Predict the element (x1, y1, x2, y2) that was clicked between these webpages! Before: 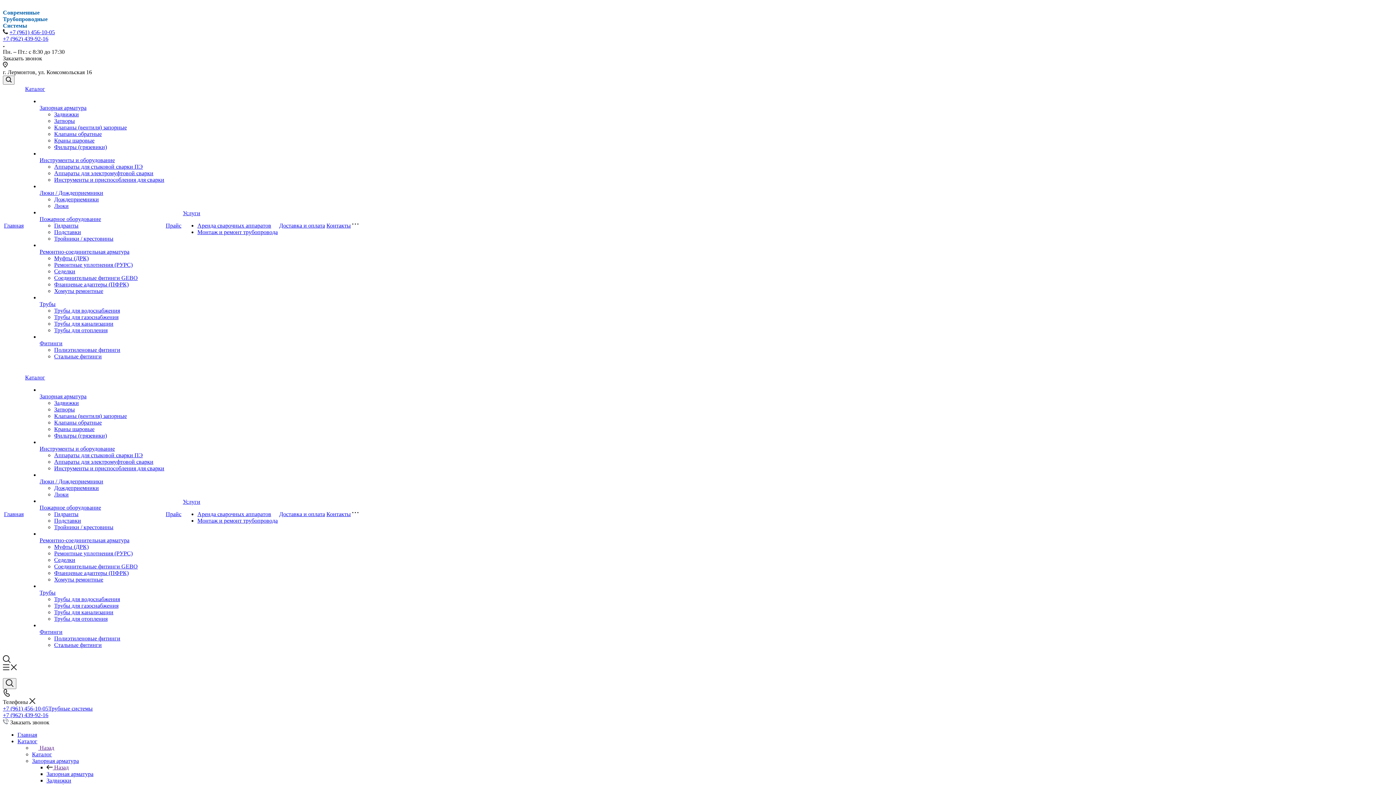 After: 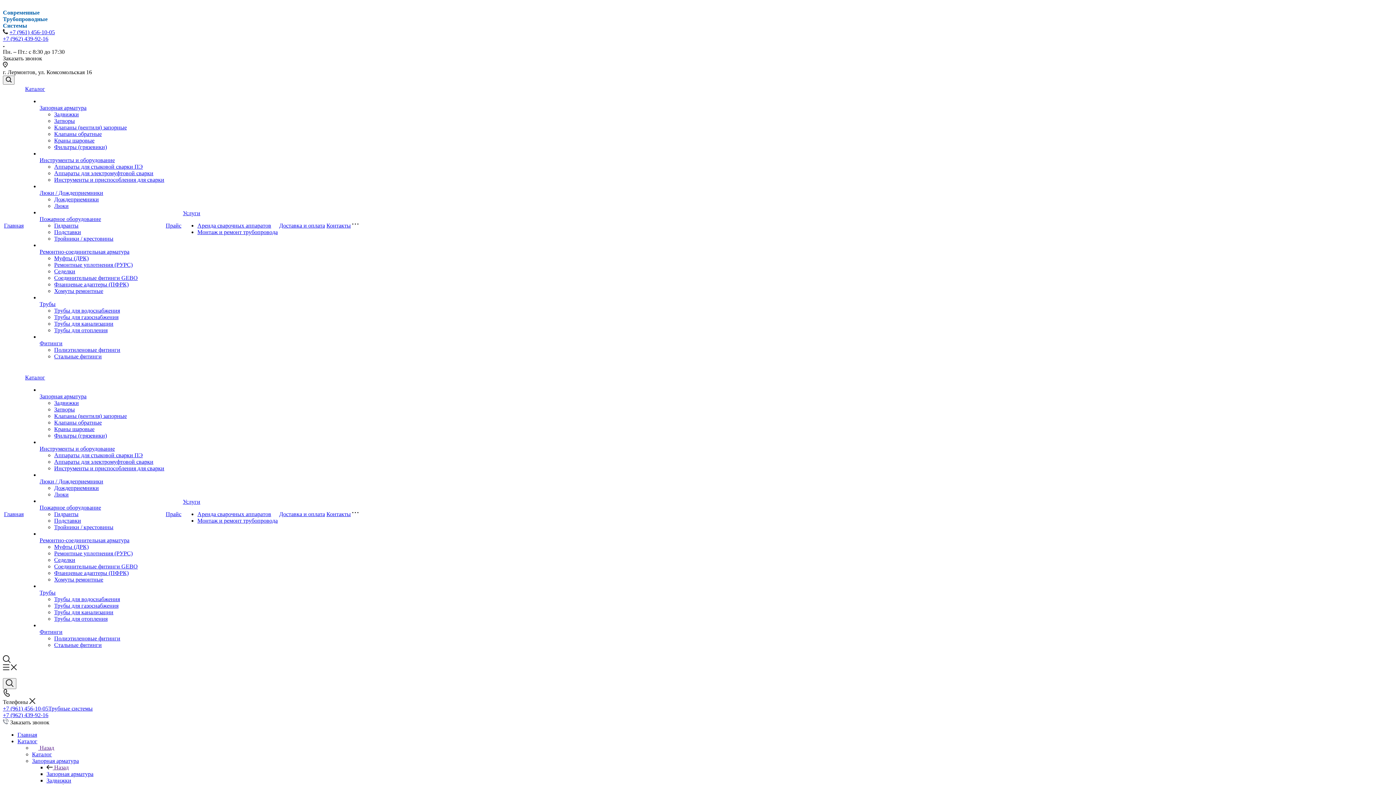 Action: bbox: (2, 2, 3, 9)